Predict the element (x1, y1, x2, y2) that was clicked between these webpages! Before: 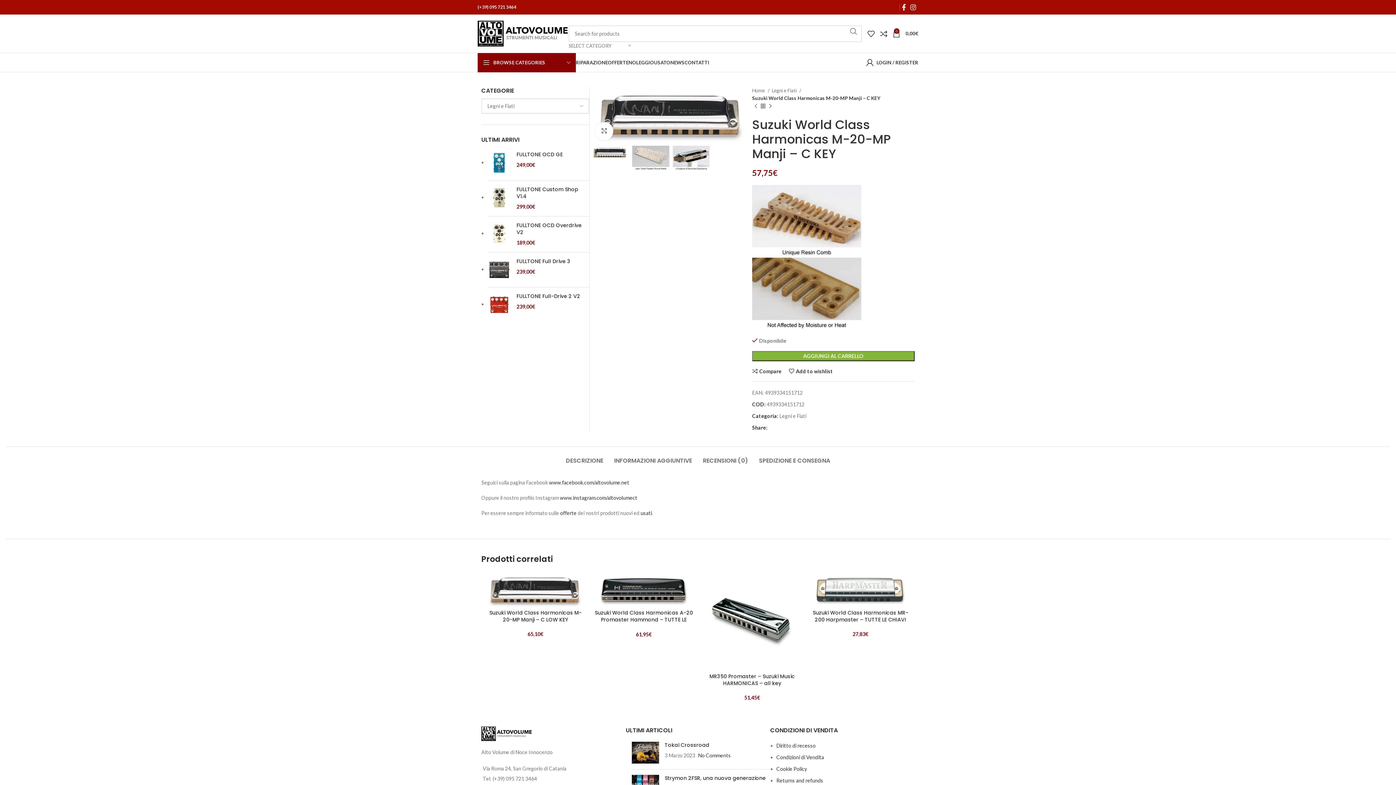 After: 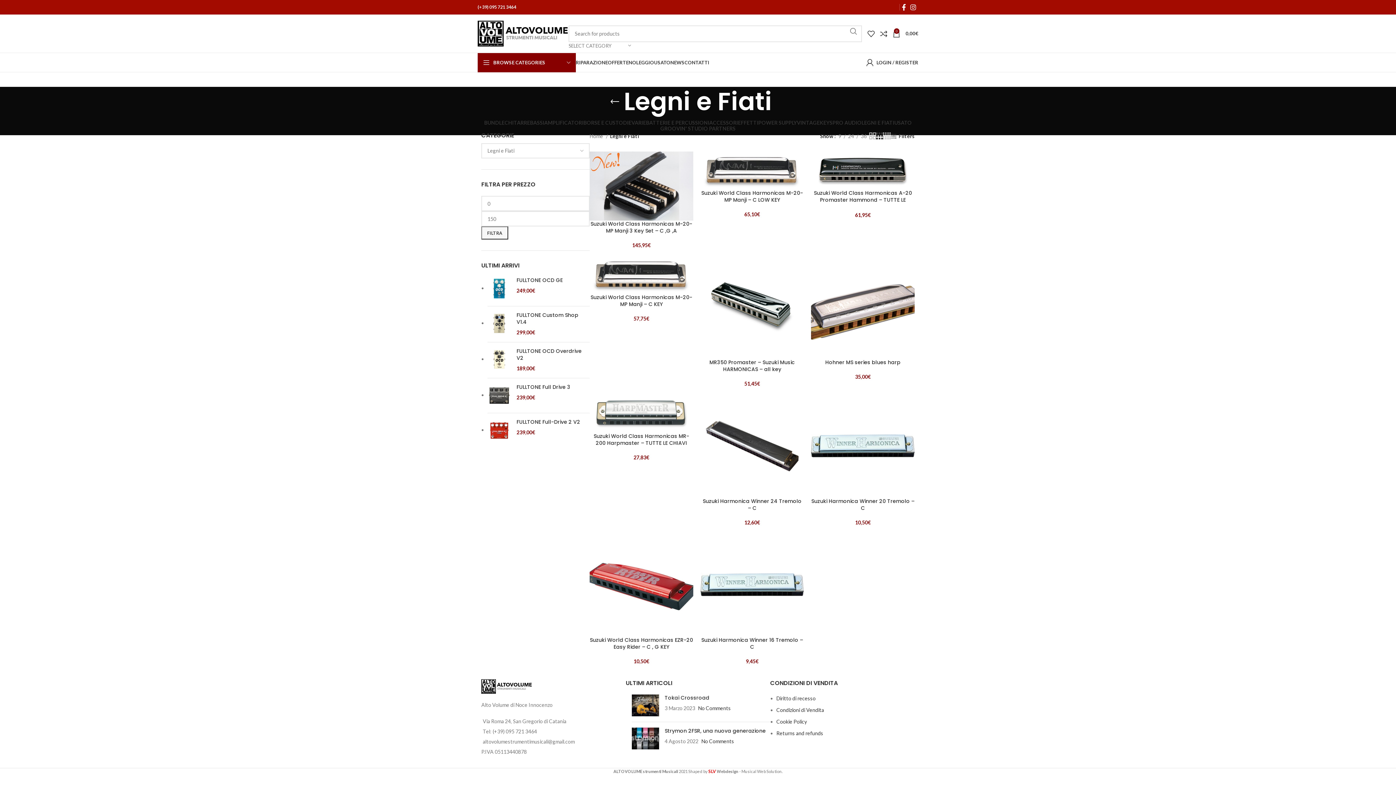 Action: bbox: (779, 413, 806, 419) label: Legni e Fiati